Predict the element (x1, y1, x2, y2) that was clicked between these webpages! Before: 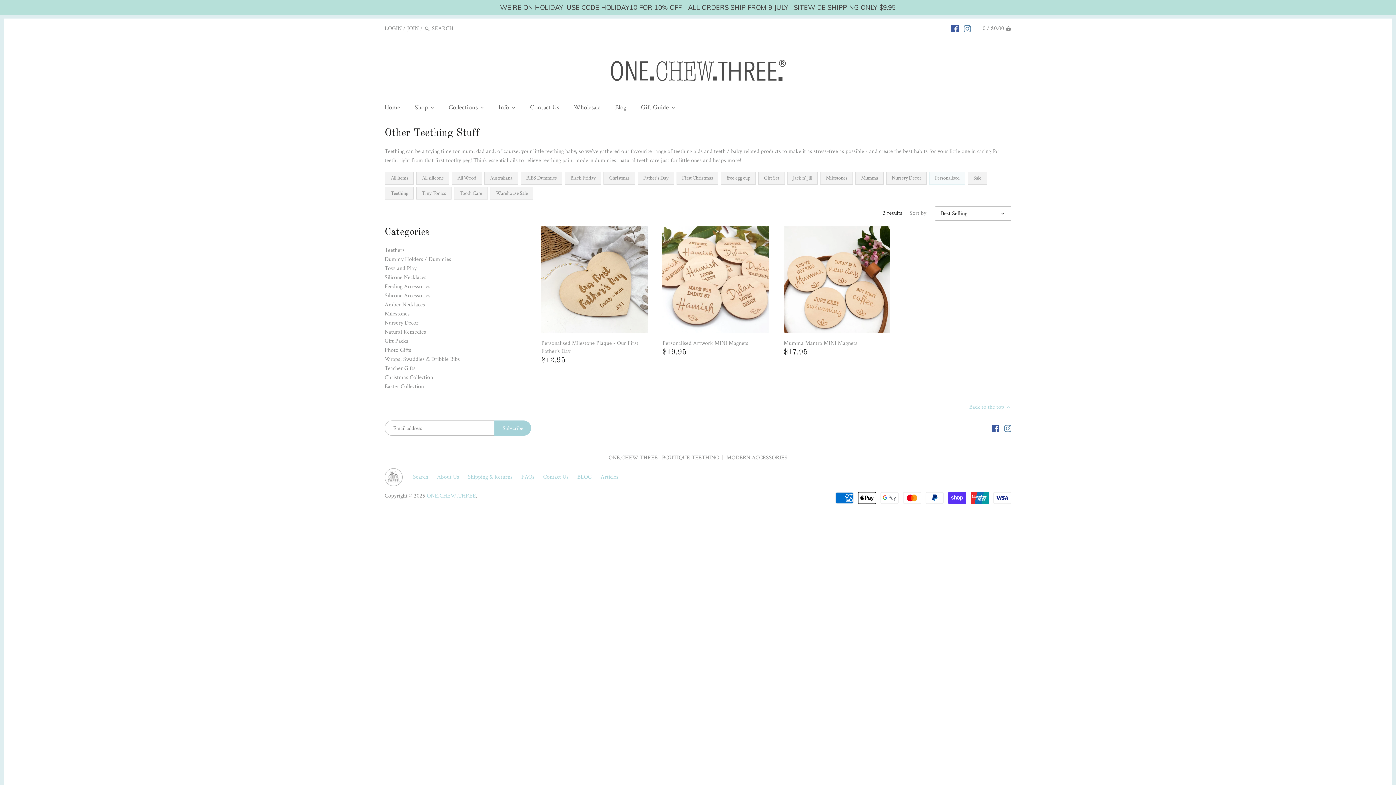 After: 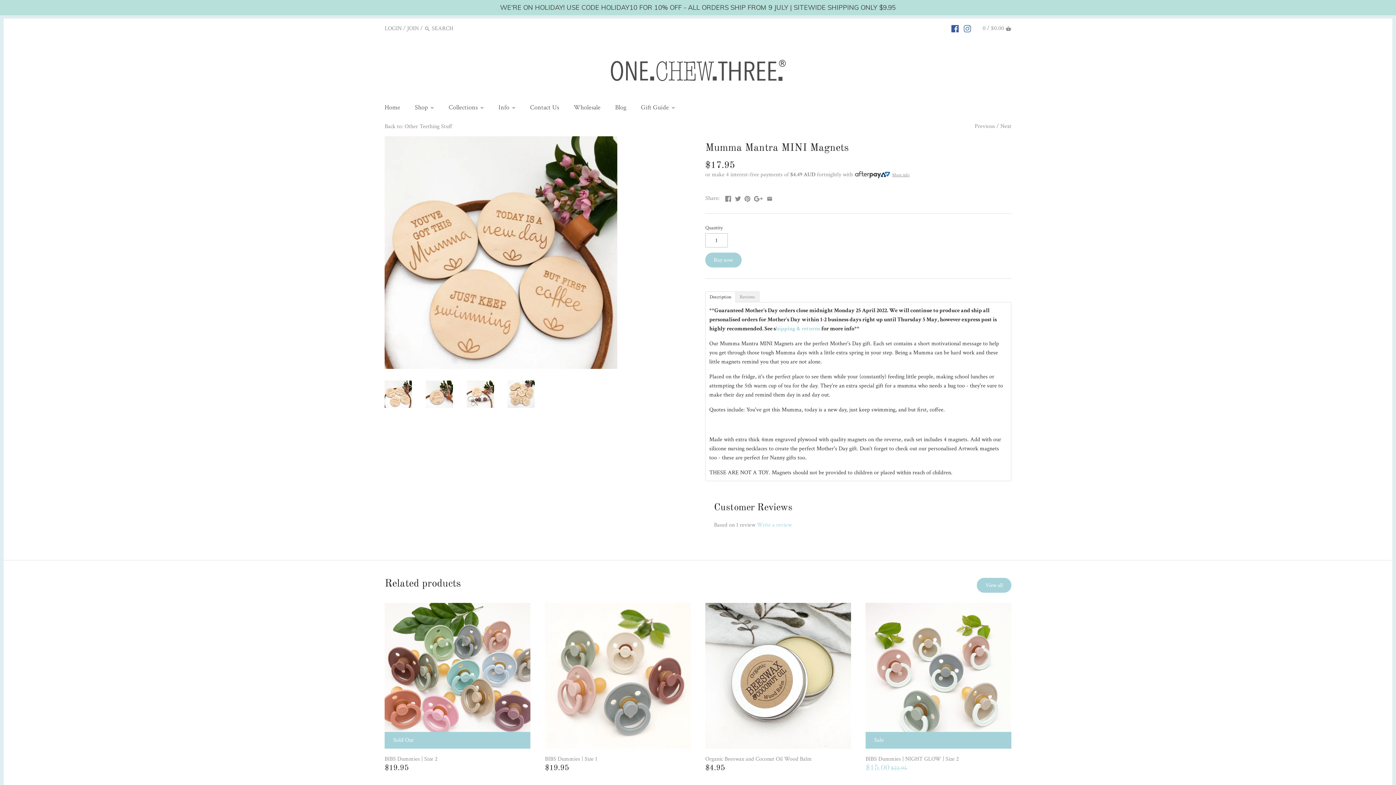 Action: bbox: (783, 339, 890, 347) label: Mumma Mantra MINI Magnets